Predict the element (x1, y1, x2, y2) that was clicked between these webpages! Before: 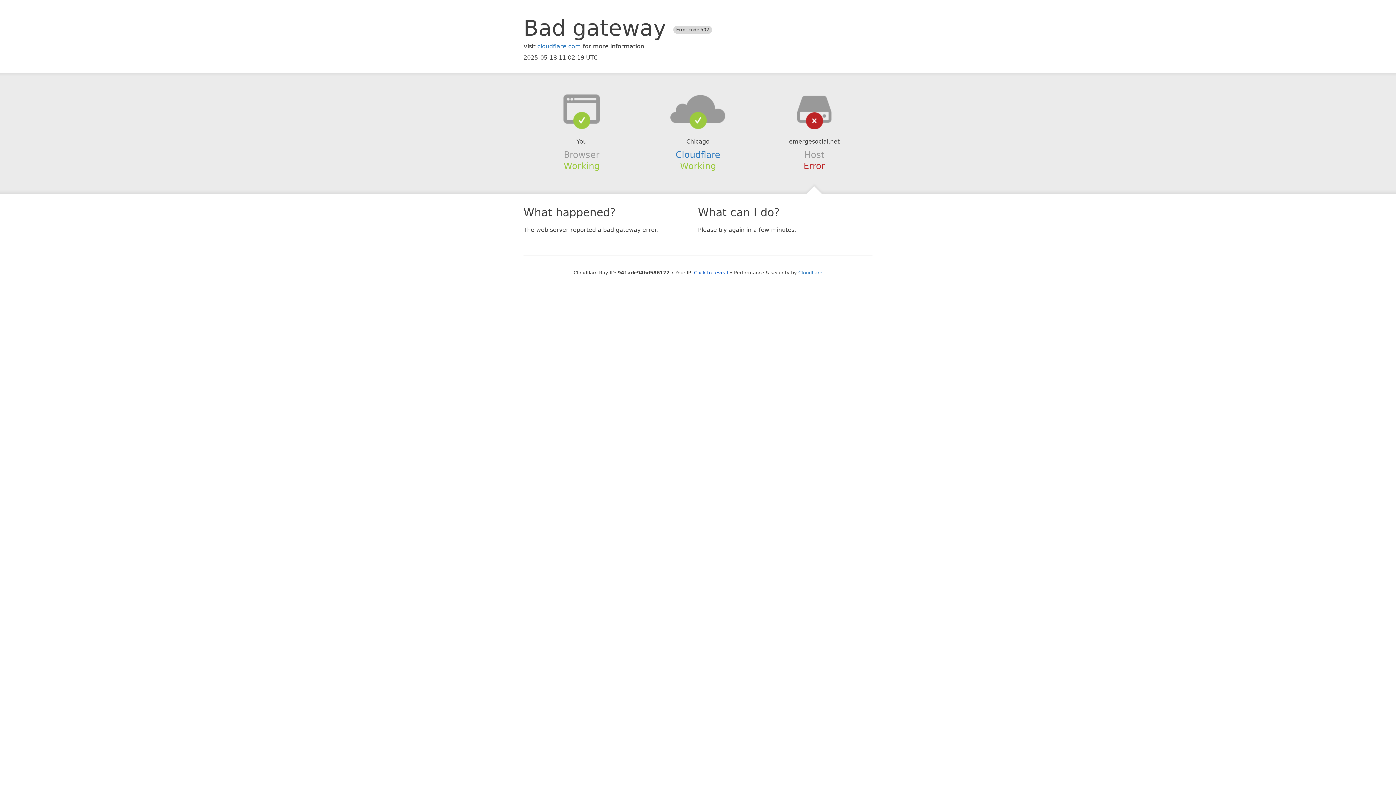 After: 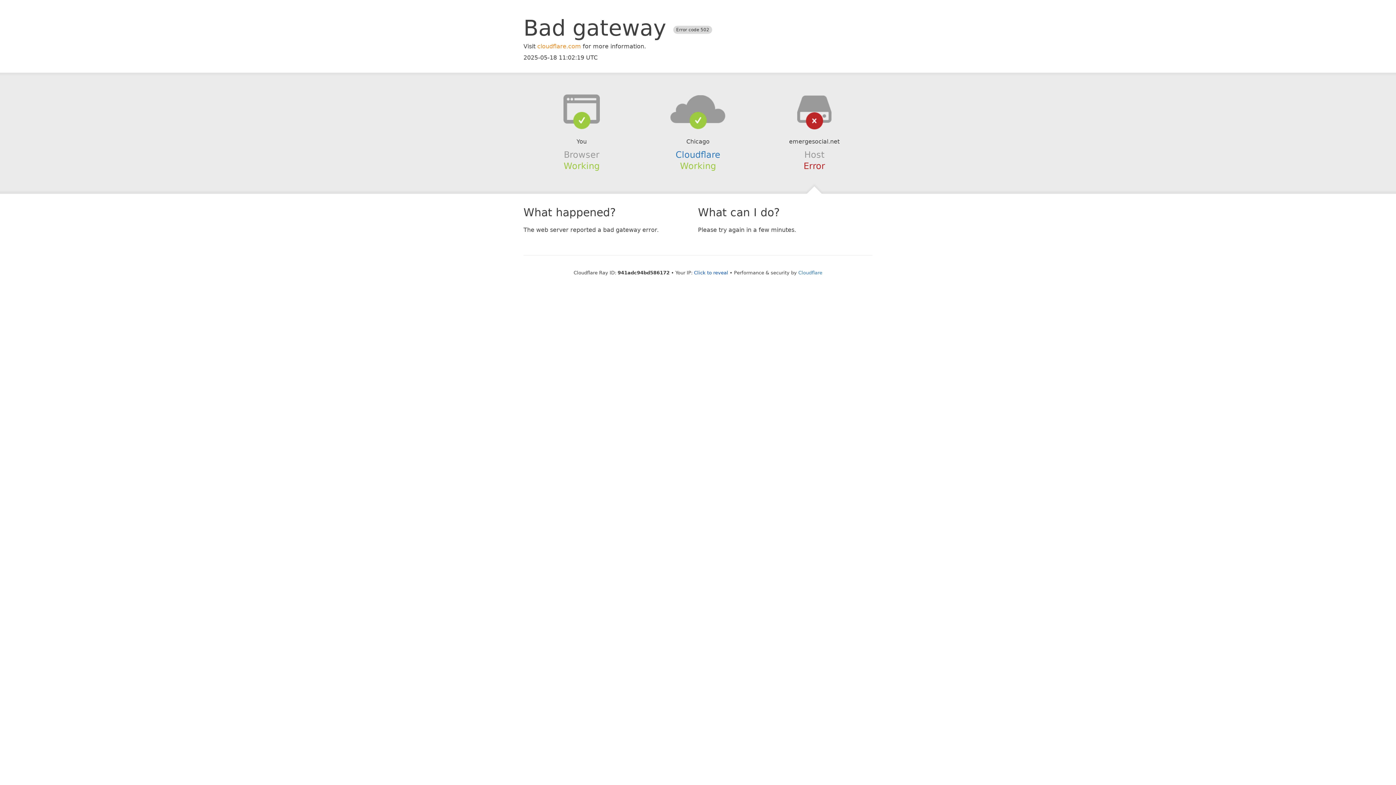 Action: label: cloudflare.com bbox: (537, 42, 581, 49)